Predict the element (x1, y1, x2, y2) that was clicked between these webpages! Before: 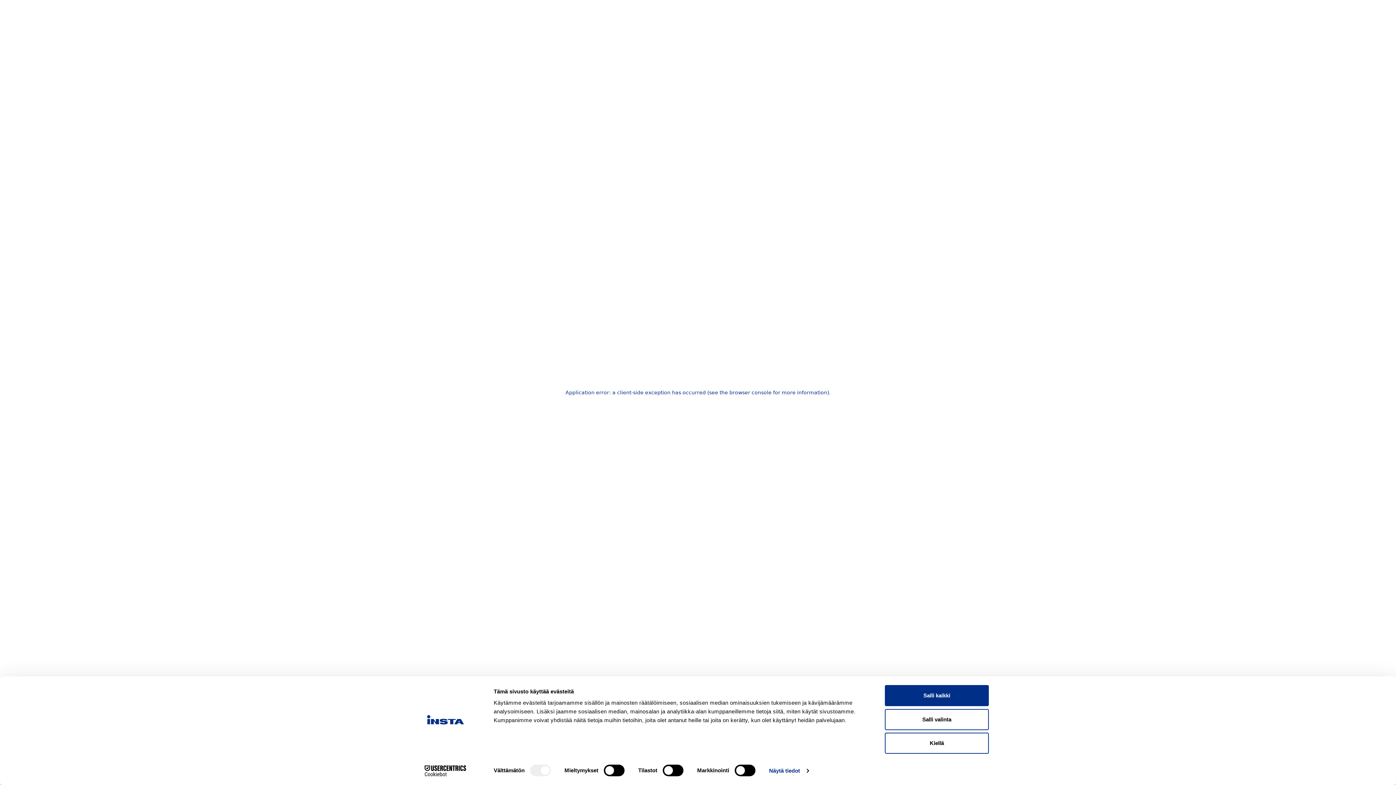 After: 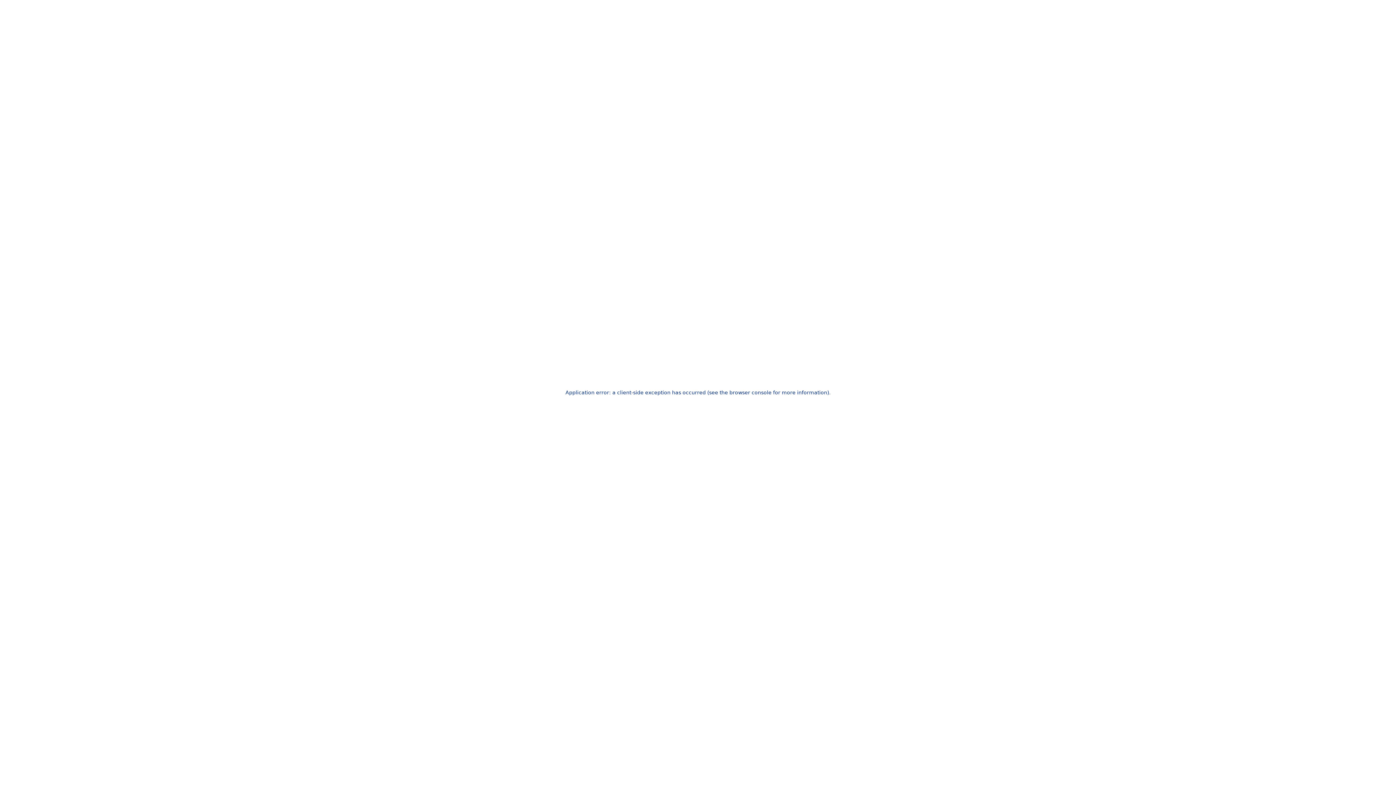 Action: bbox: (885, 685, 989, 706) label: Salli kaikki